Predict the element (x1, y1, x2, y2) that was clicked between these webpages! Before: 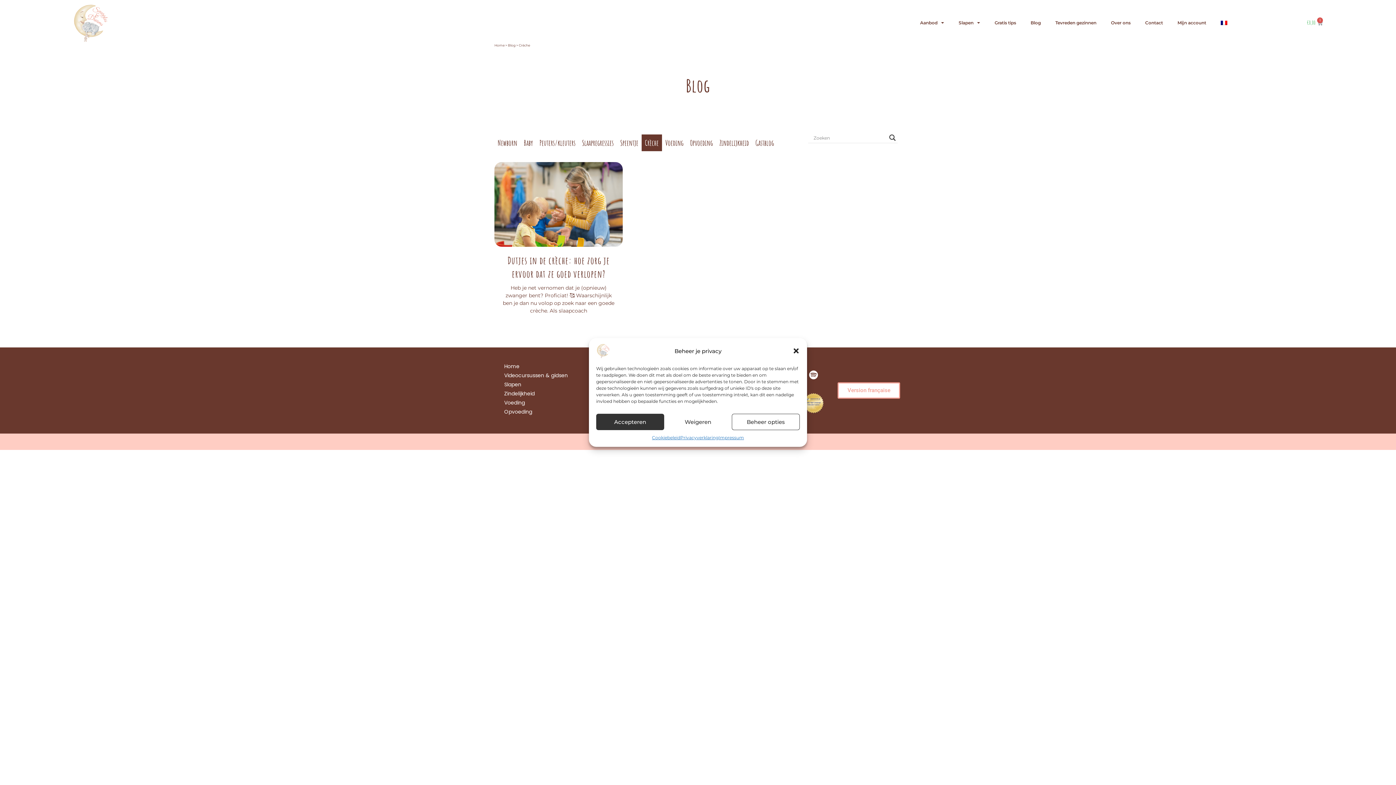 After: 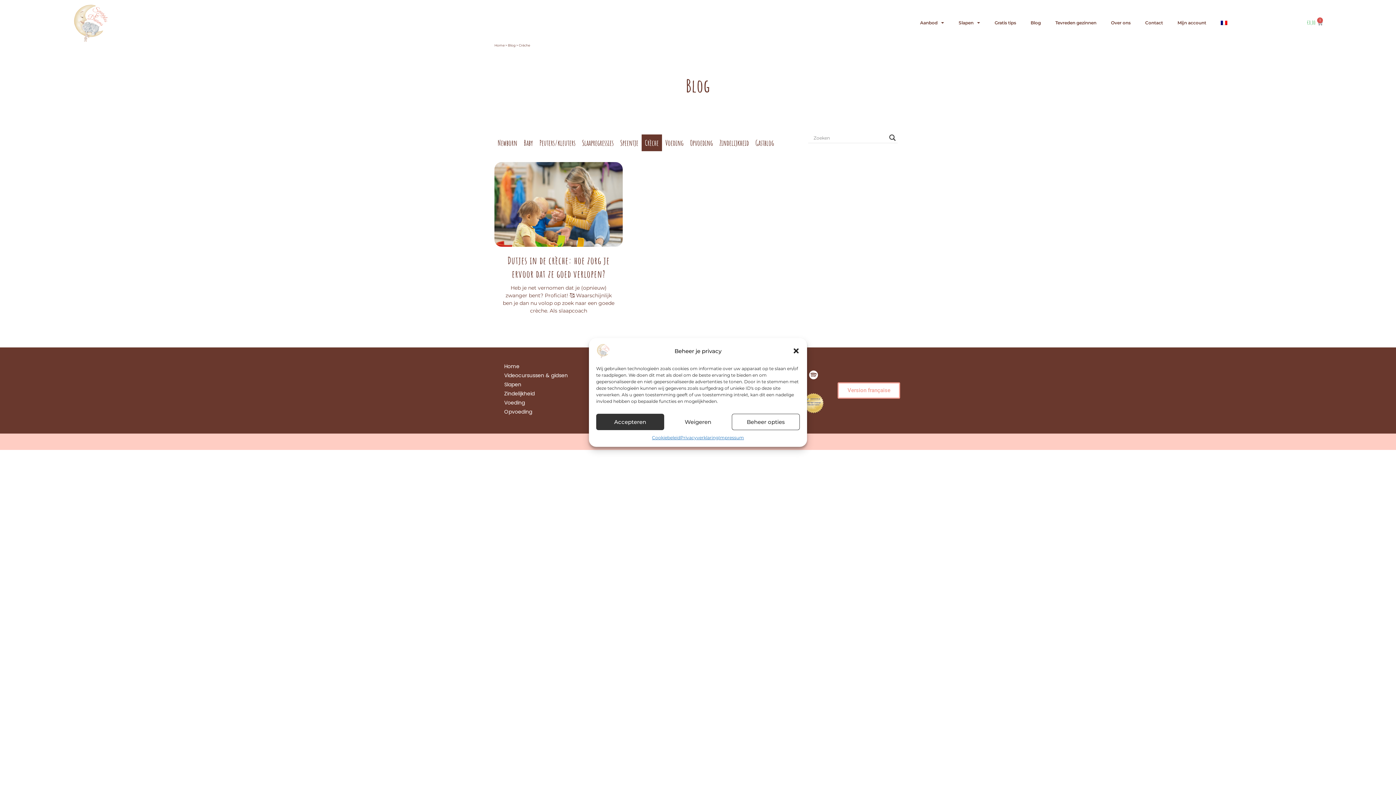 Action: label: Crèche bbox: (641, 134, 662, 151)